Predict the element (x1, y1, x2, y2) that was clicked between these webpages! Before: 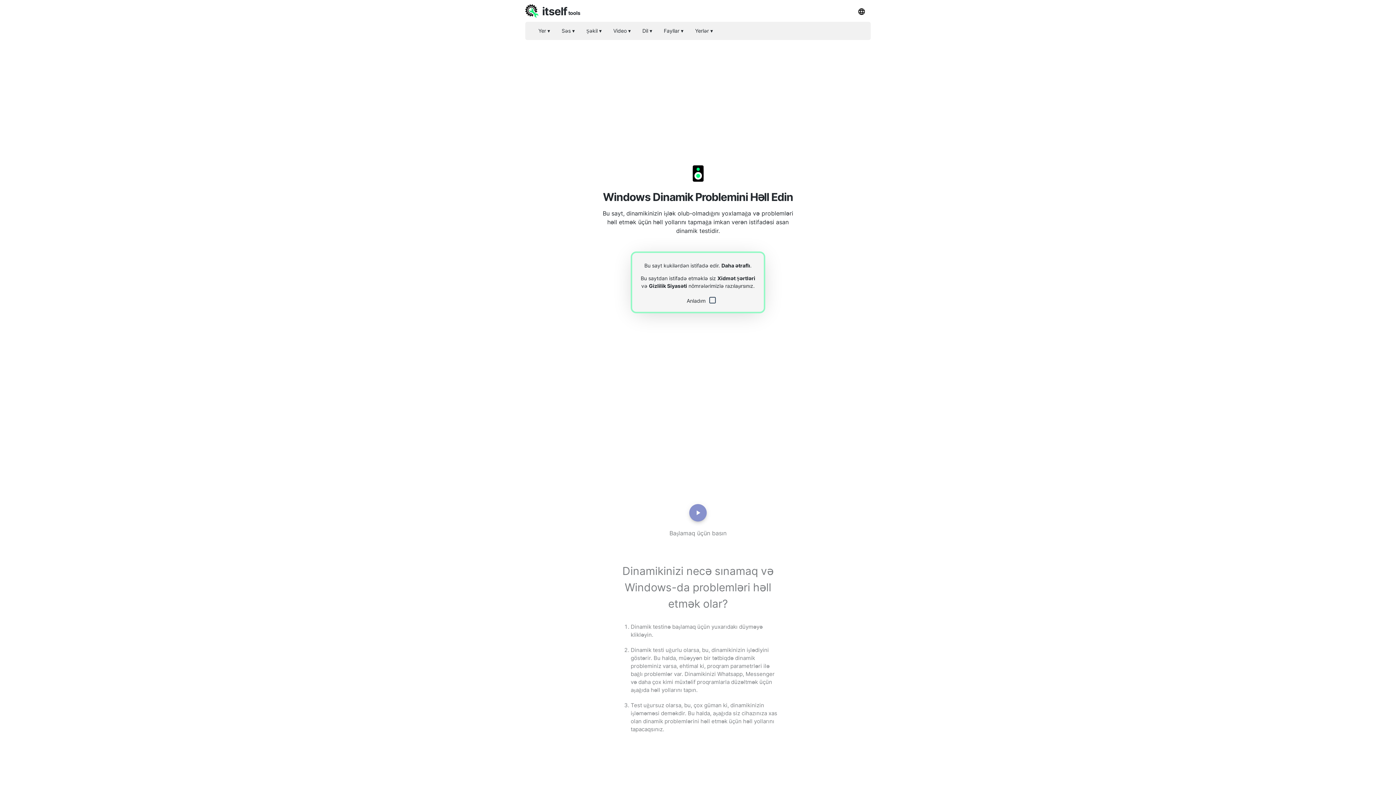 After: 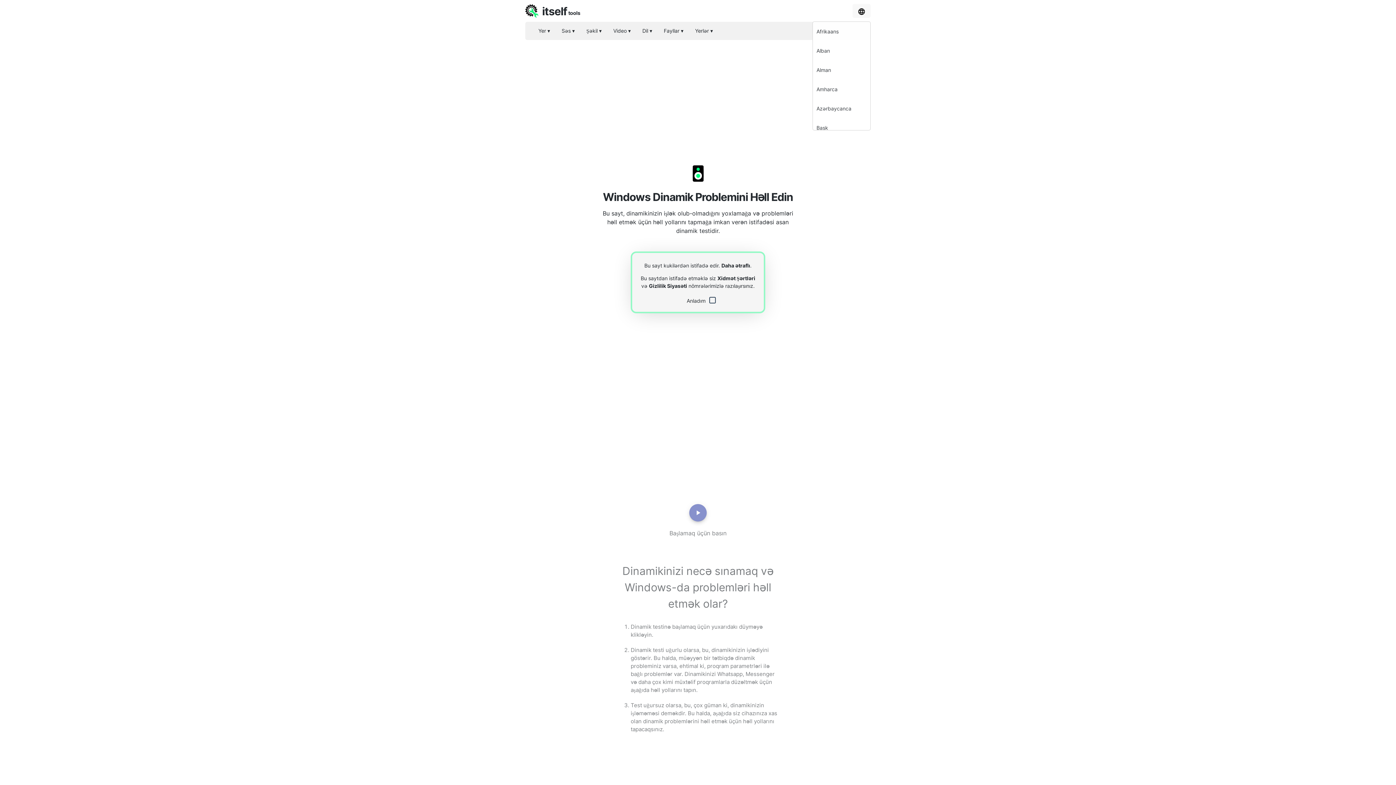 Action: bbox: (852, 4, 870, 17)